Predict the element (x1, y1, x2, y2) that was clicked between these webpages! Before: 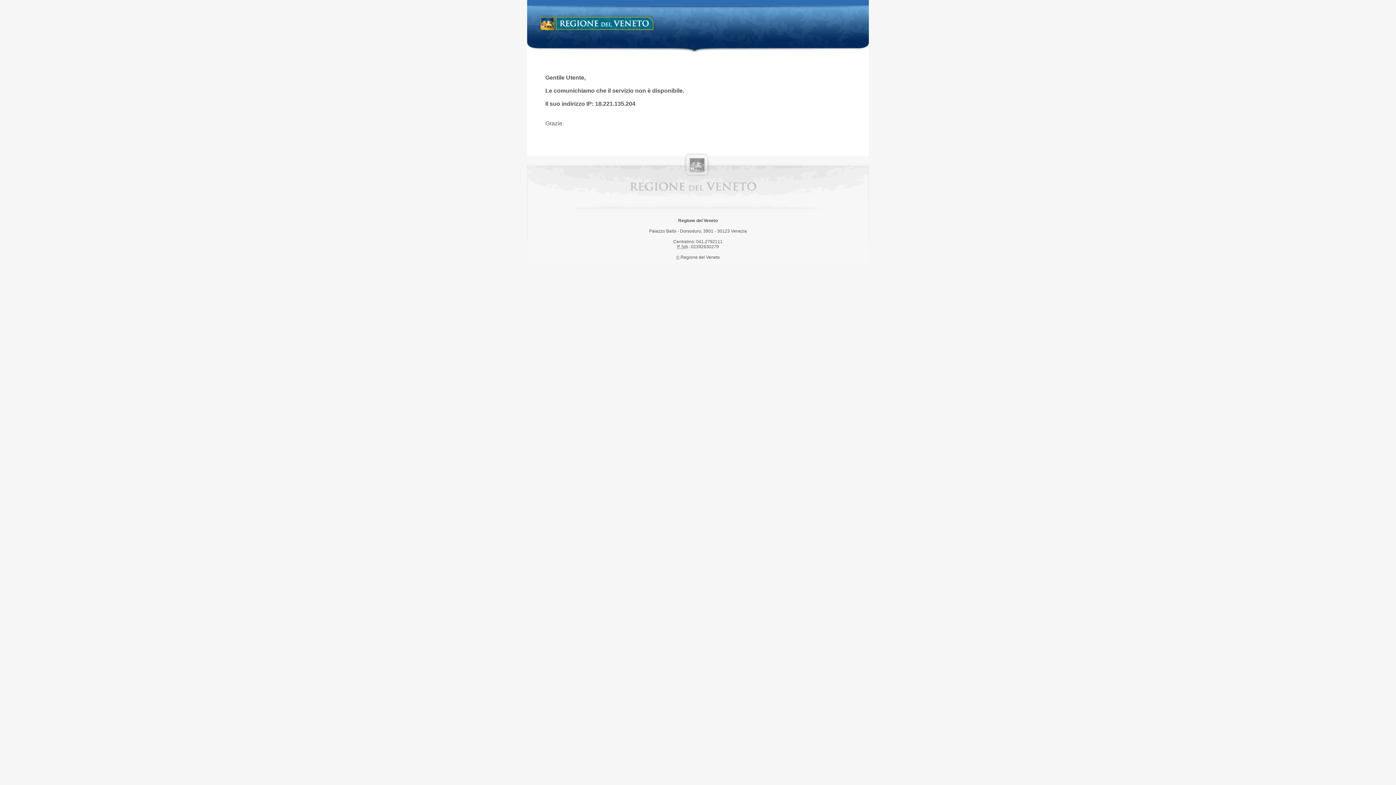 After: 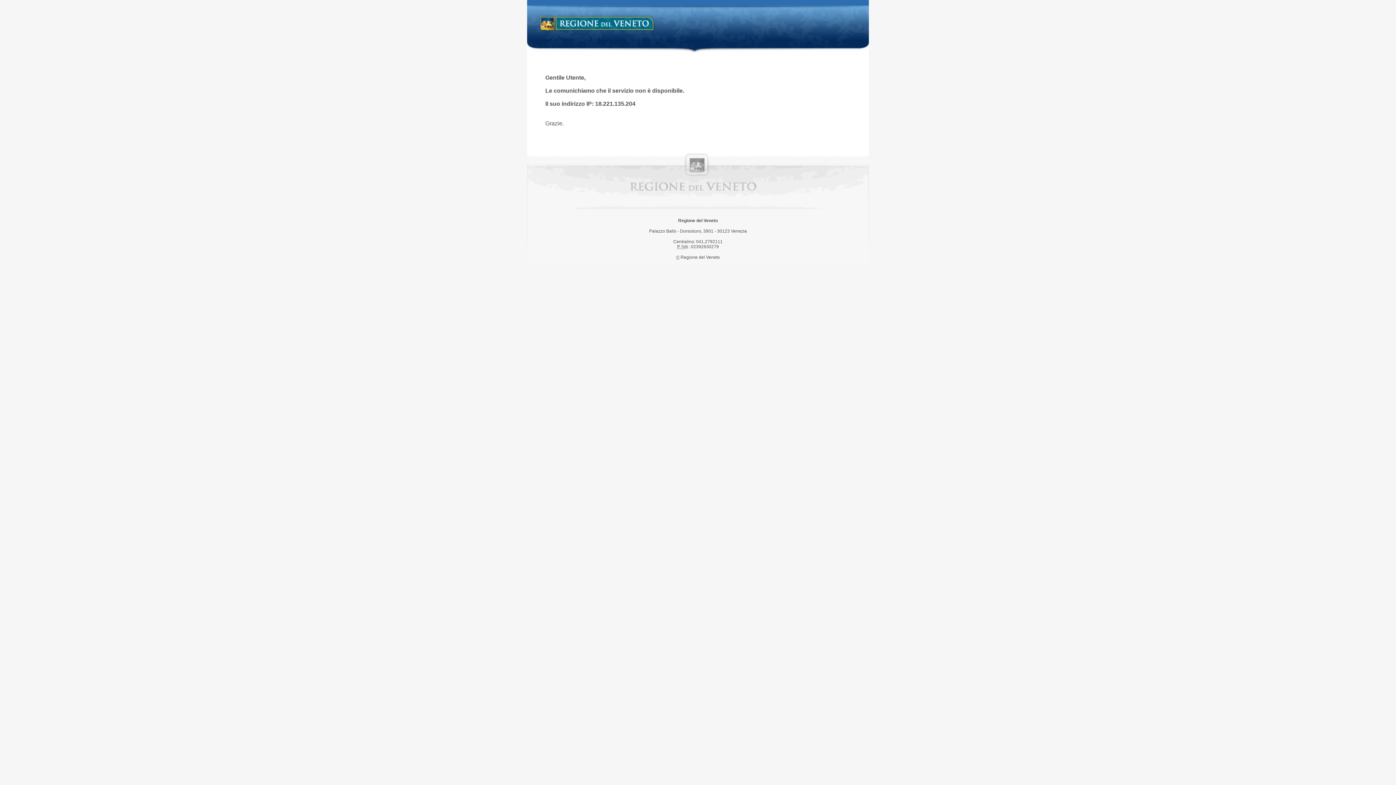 Action: label: Regione del Veneto bbox: (538, 14, 658, 34)